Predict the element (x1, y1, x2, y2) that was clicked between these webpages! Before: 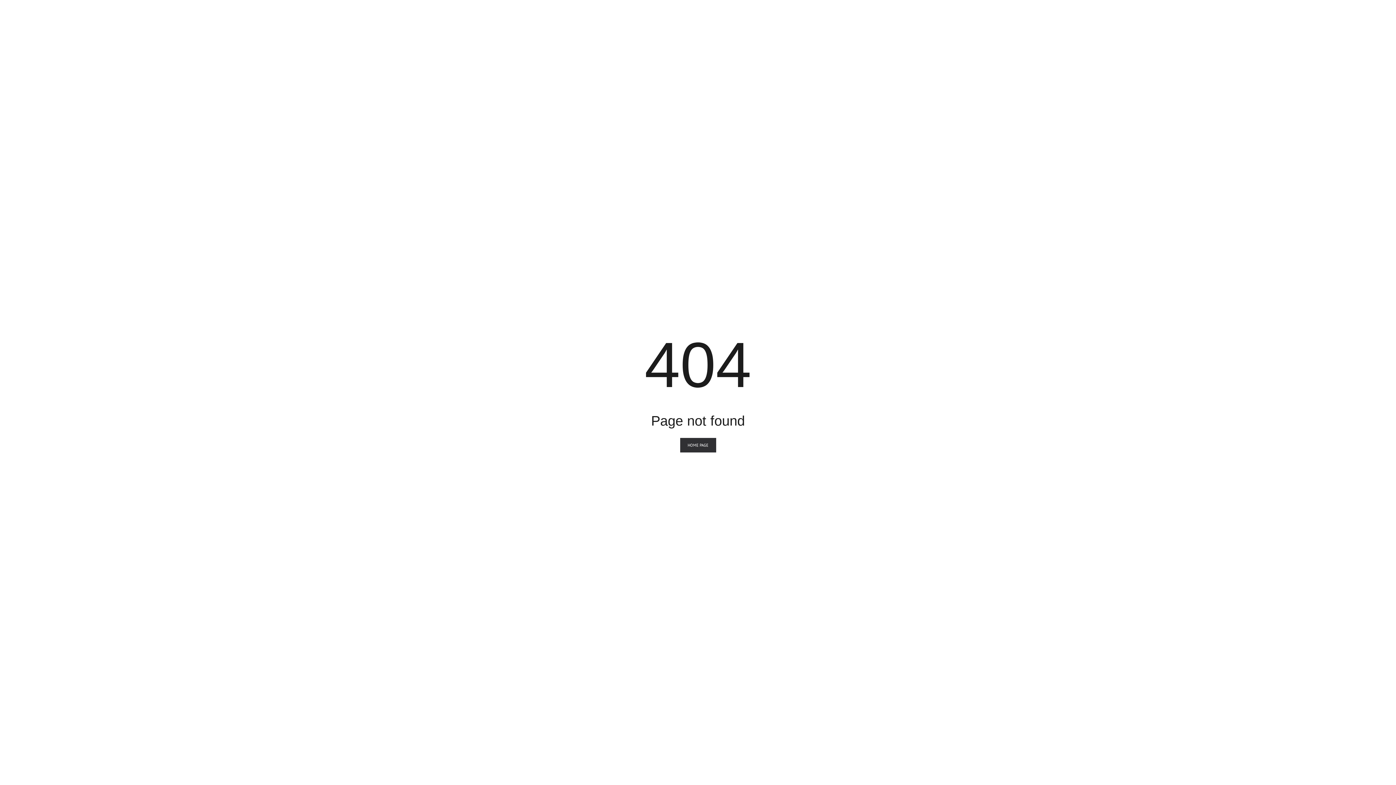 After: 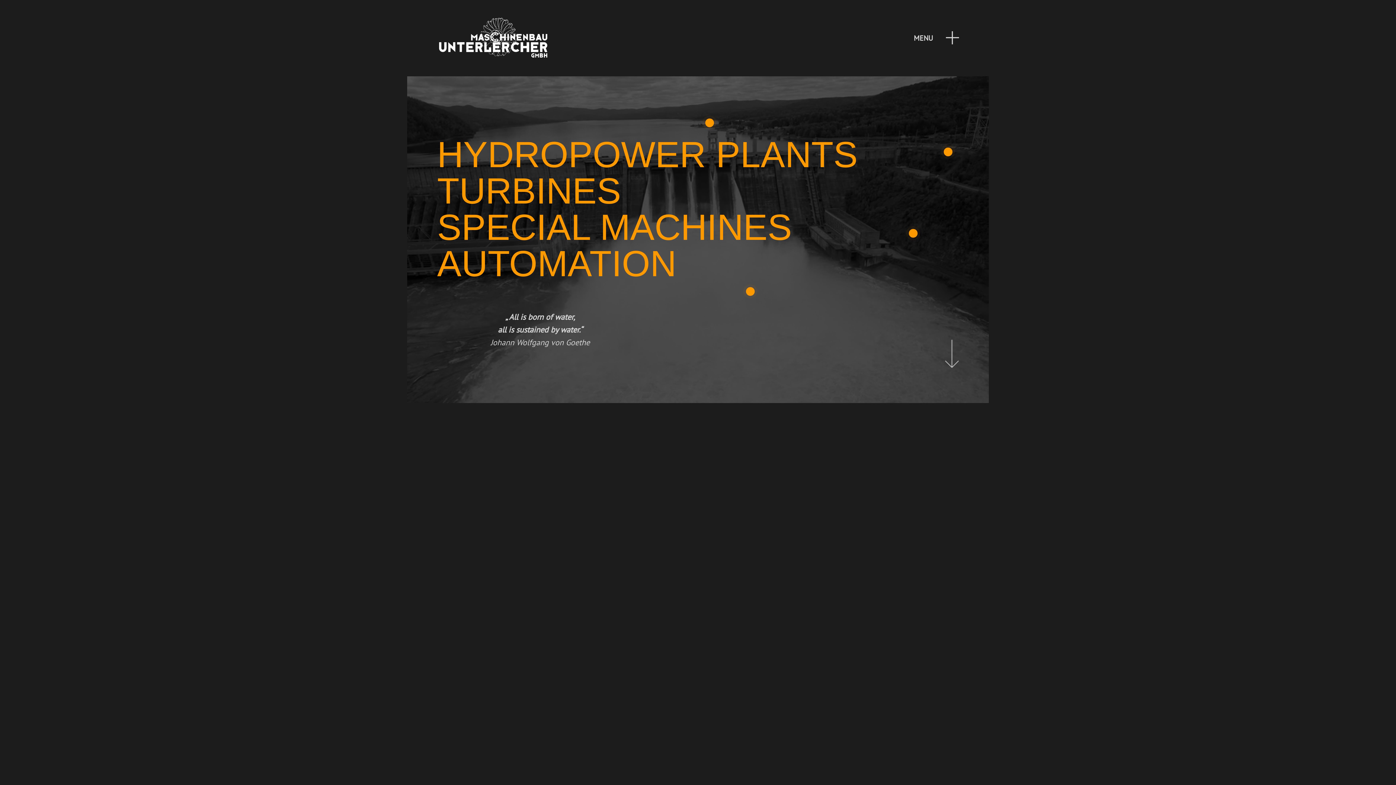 Action: label: HOME PAGE bbox: (680, 438, 716, 452)